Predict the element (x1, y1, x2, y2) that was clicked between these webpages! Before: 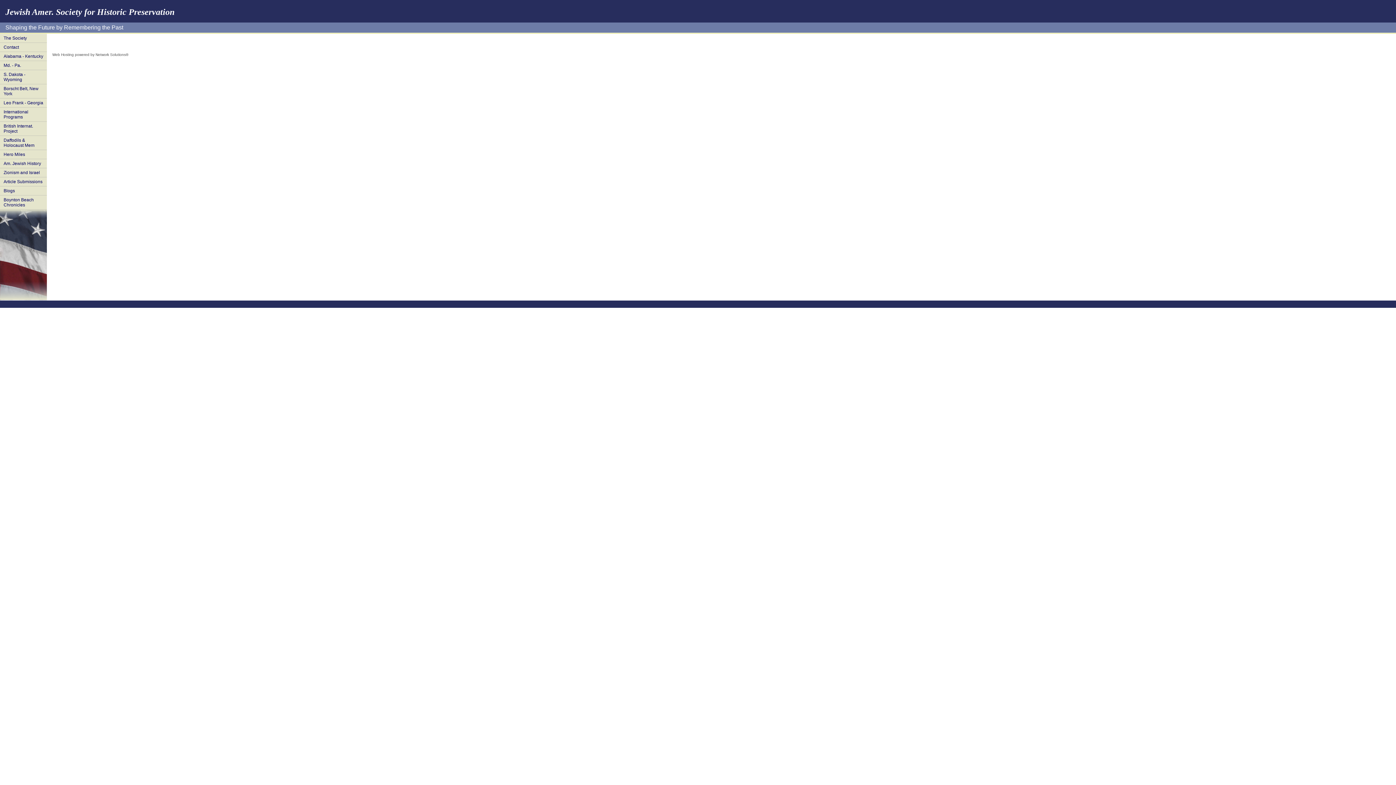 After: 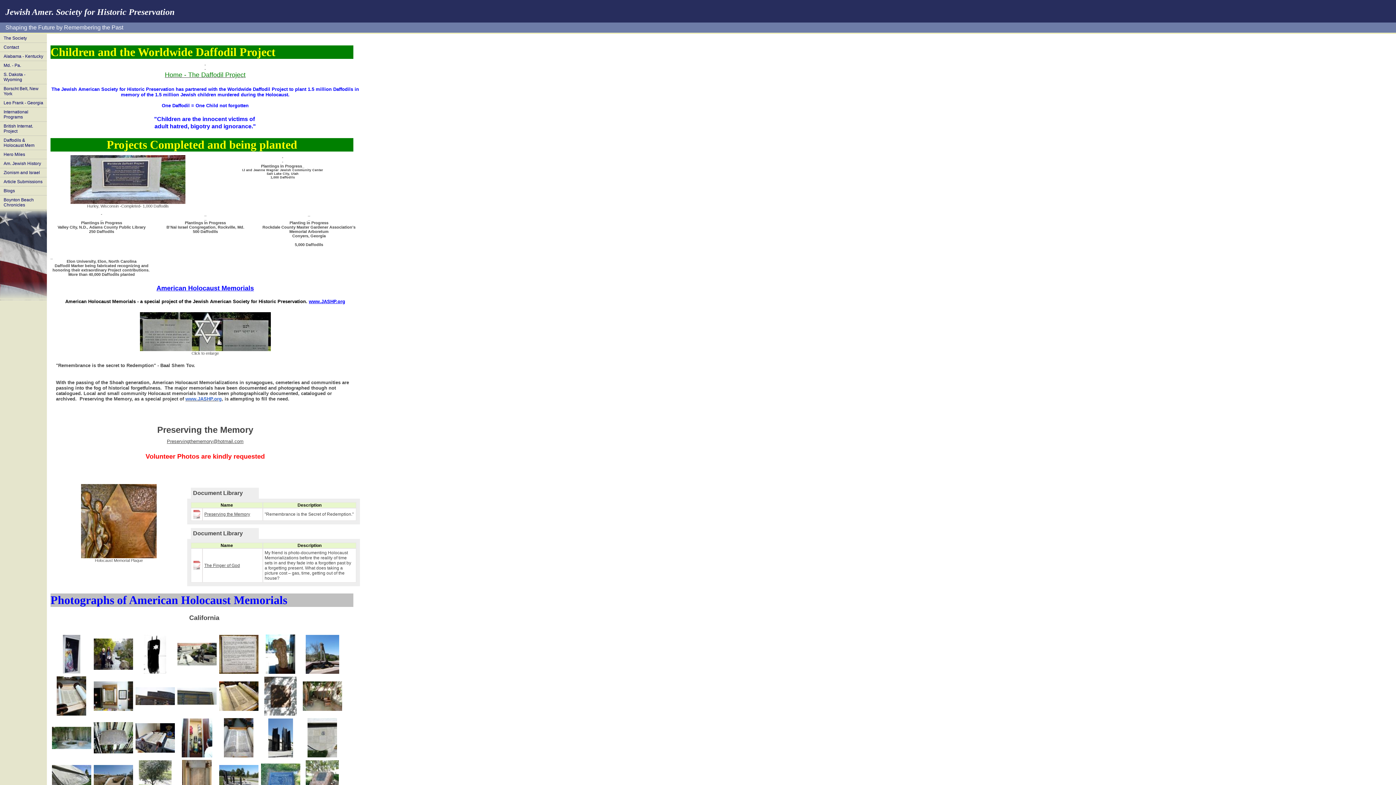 Action: bbox: (0, 136, 46, 150) label: Daffodils & Holocaust Mem